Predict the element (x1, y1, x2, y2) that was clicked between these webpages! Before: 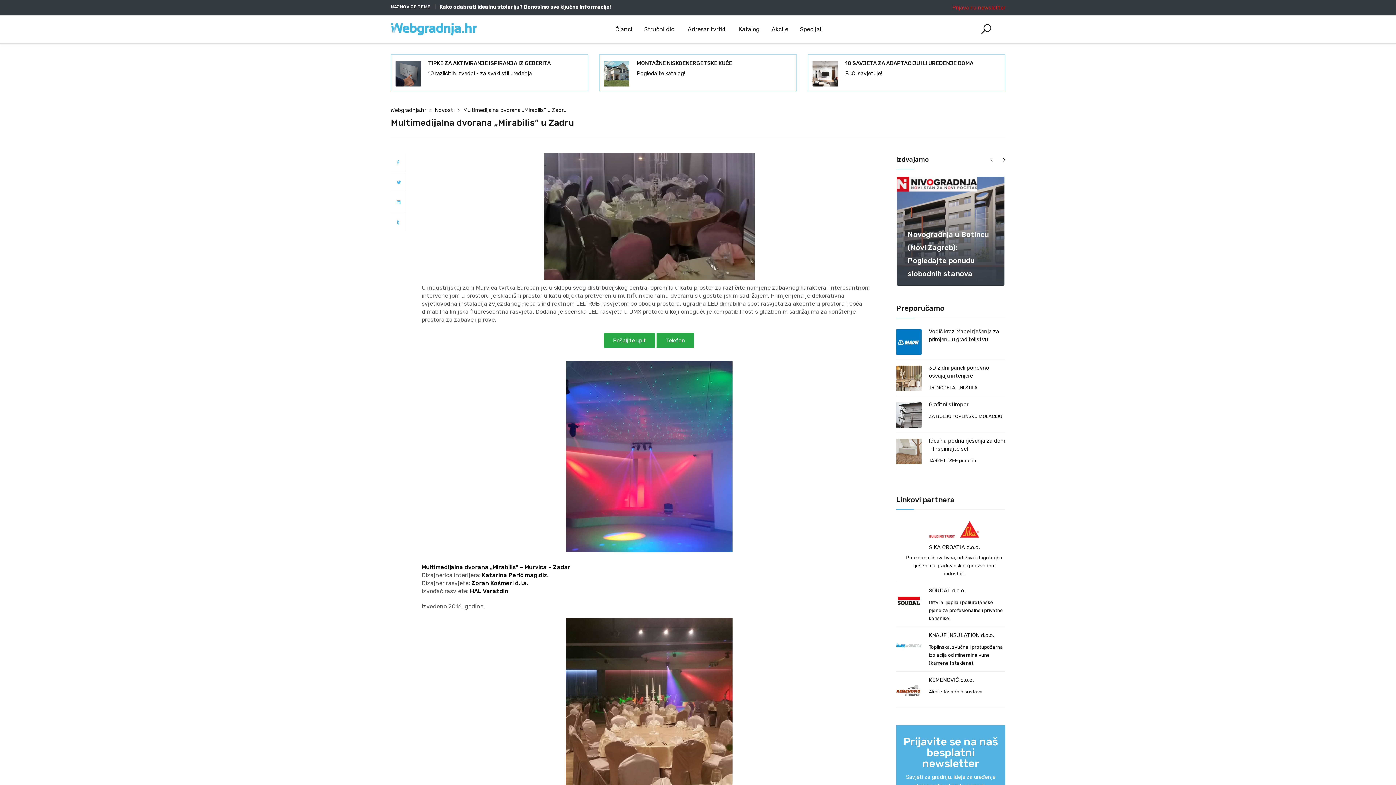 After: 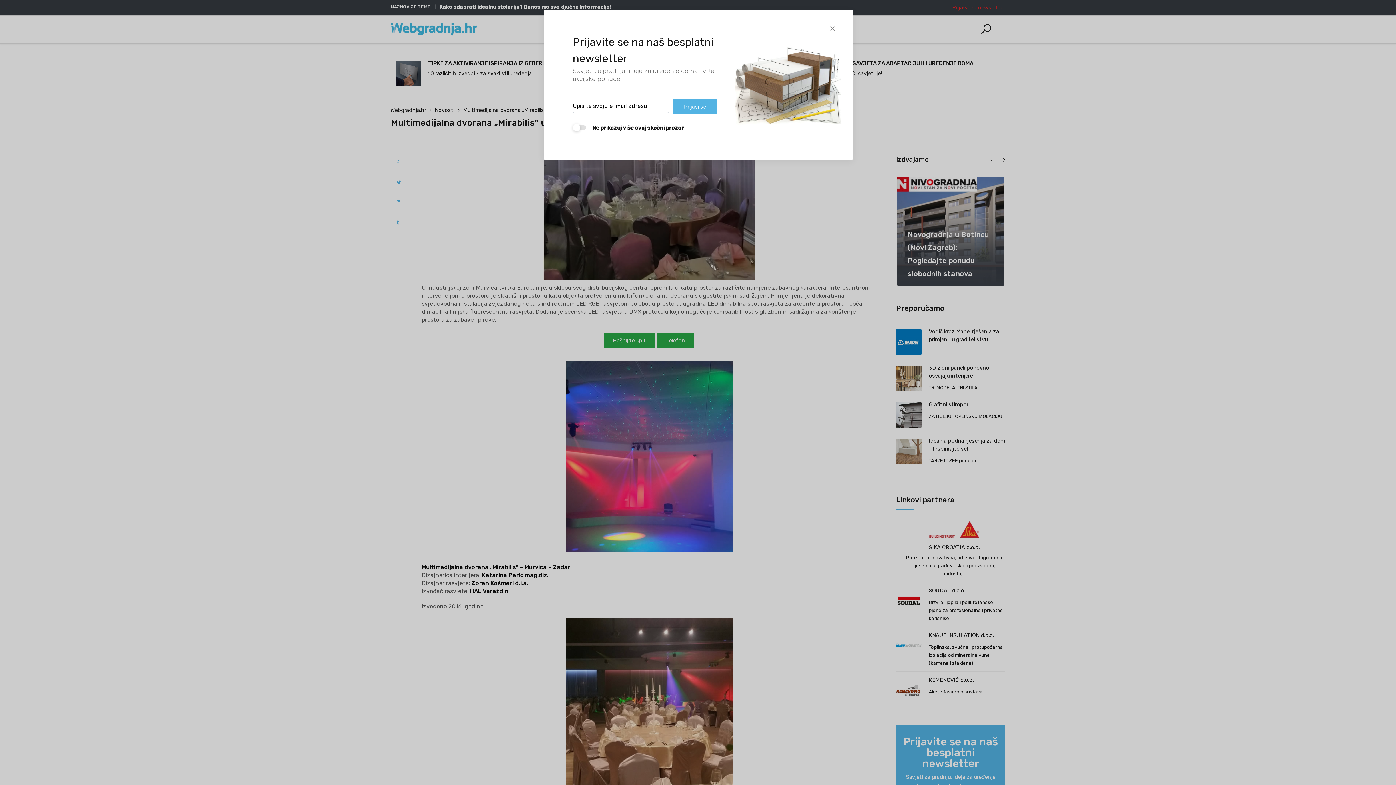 Action: bbox: (929, 676, 973, 684) label: KEMENOVIĆ d.o.o.